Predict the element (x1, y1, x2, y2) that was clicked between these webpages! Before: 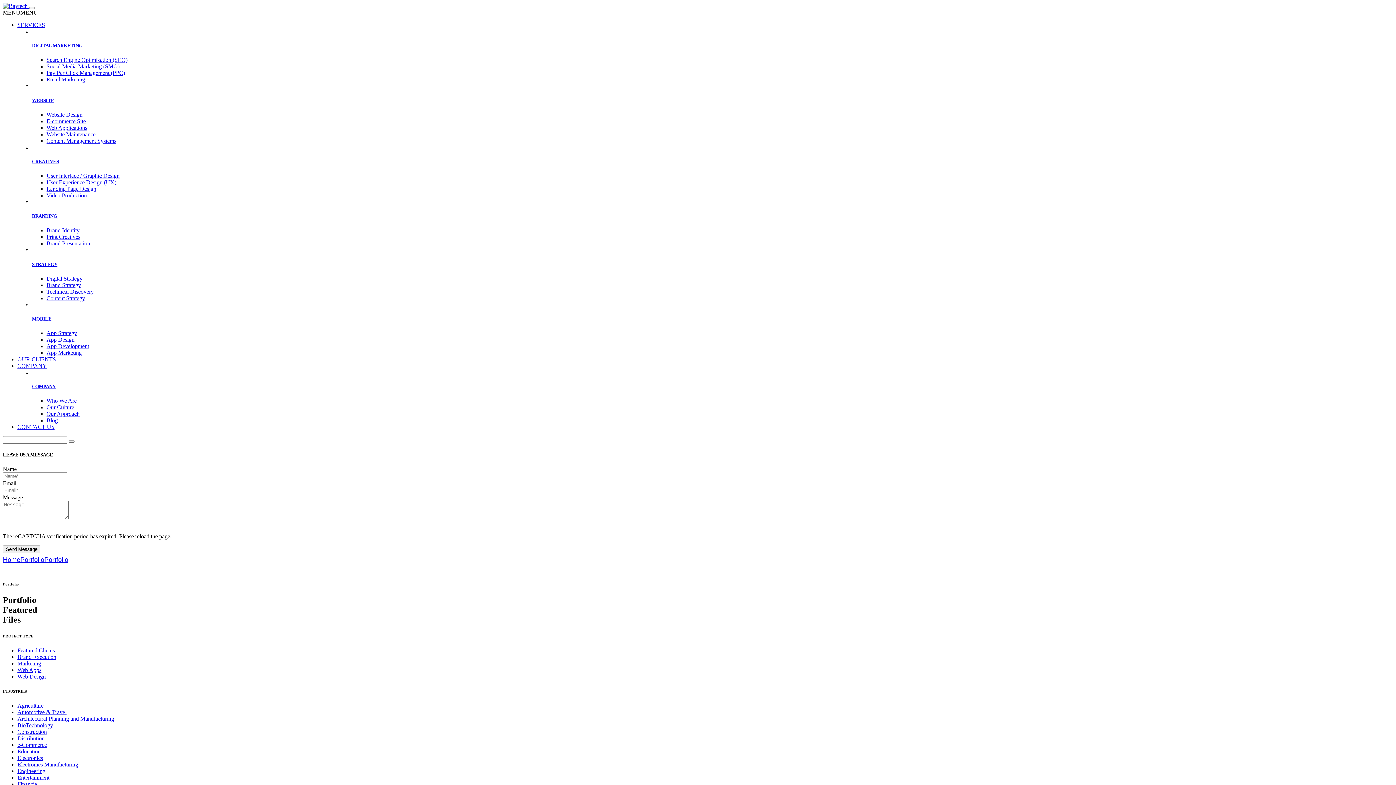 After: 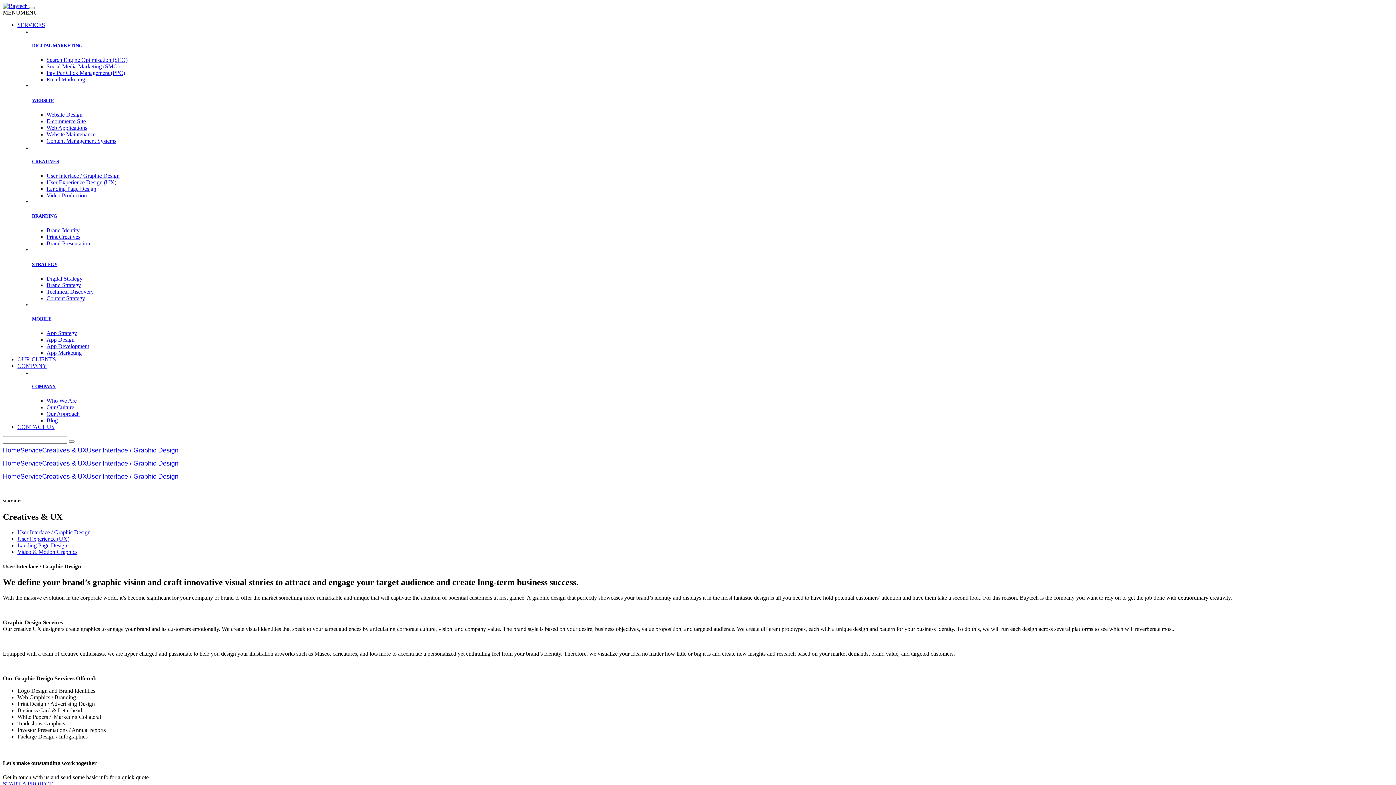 Action: label: User Interface / Graphic Design bbox: (46, 172, 119, 178)